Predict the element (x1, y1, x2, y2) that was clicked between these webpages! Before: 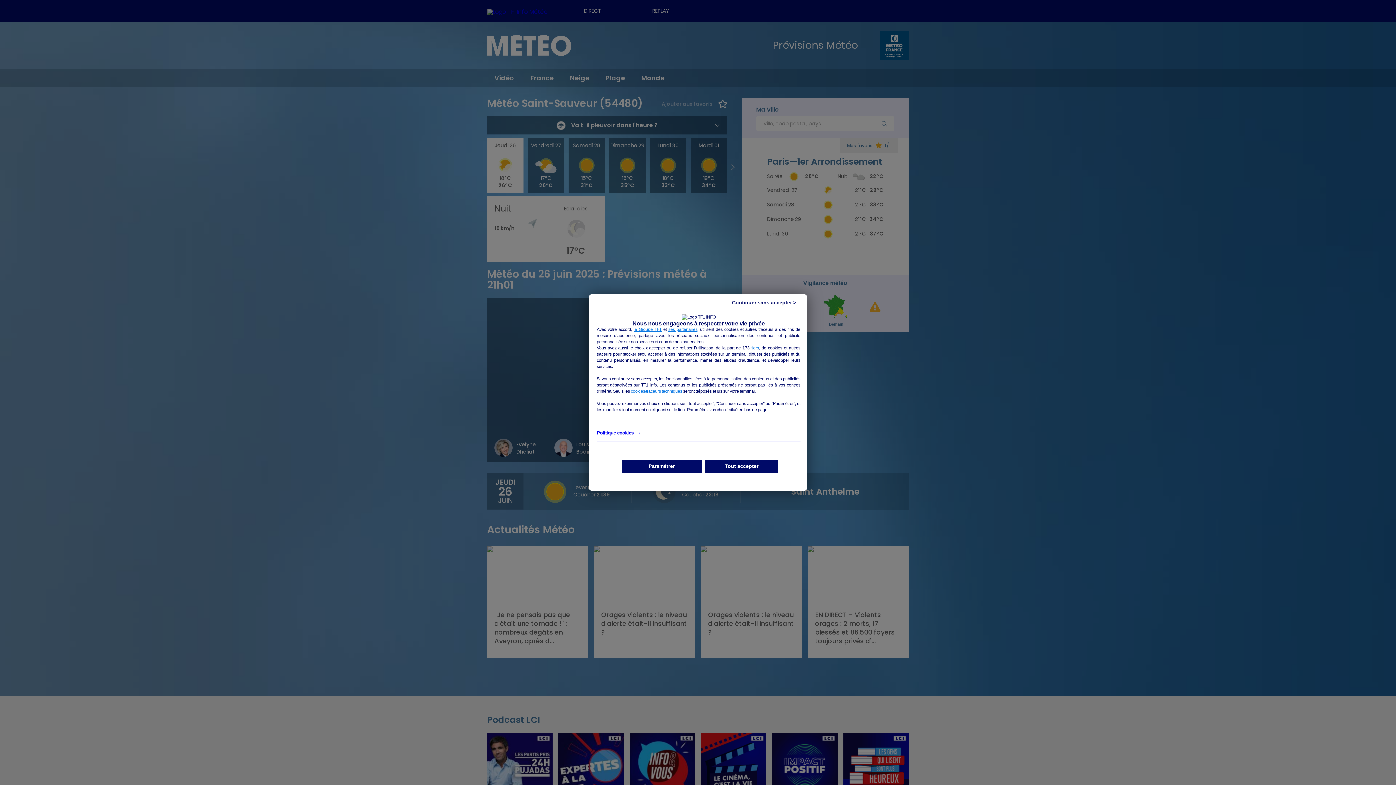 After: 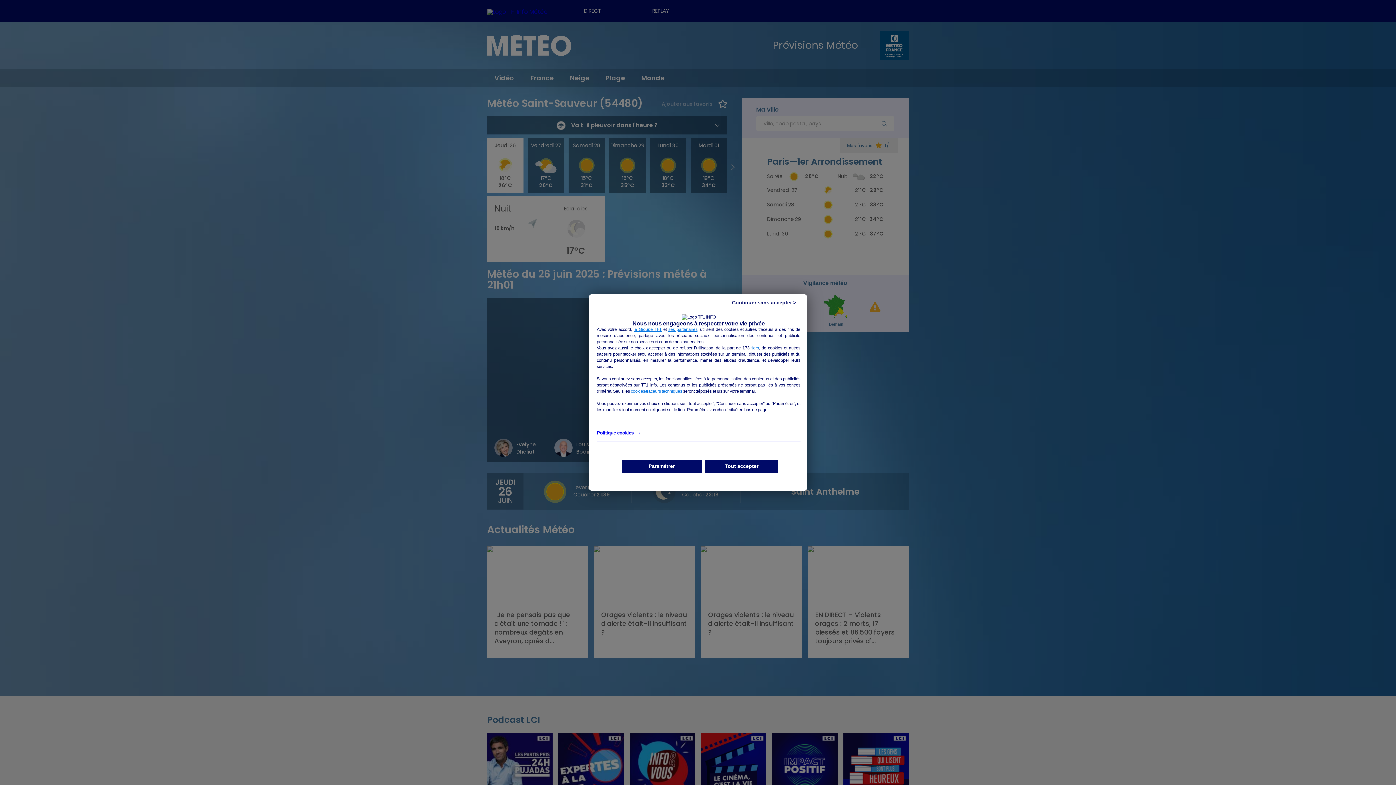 Action: label: ses partenaires bbox: (668, 327, 697, 332)